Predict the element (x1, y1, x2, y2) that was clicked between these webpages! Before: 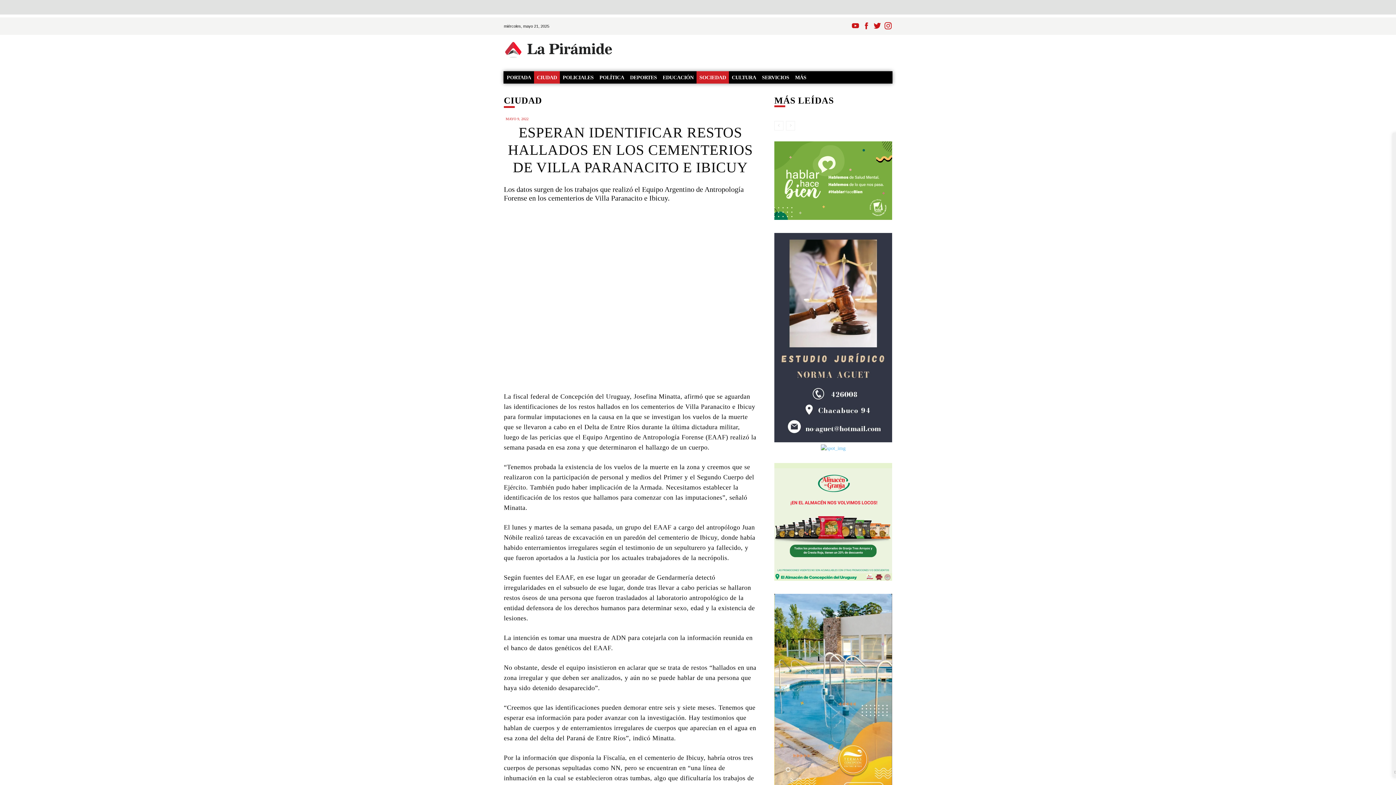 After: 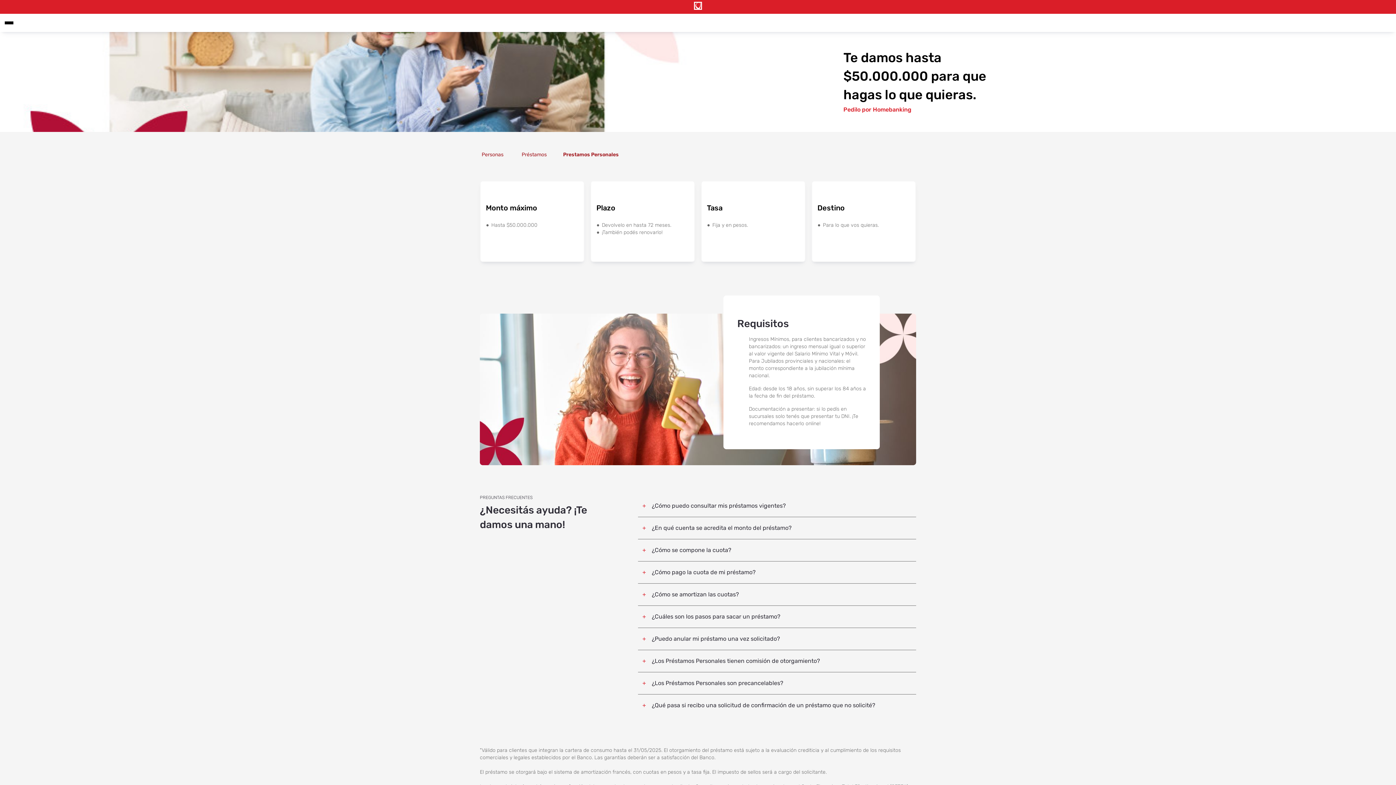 Action: bbox: (821, 444, 845, 452)